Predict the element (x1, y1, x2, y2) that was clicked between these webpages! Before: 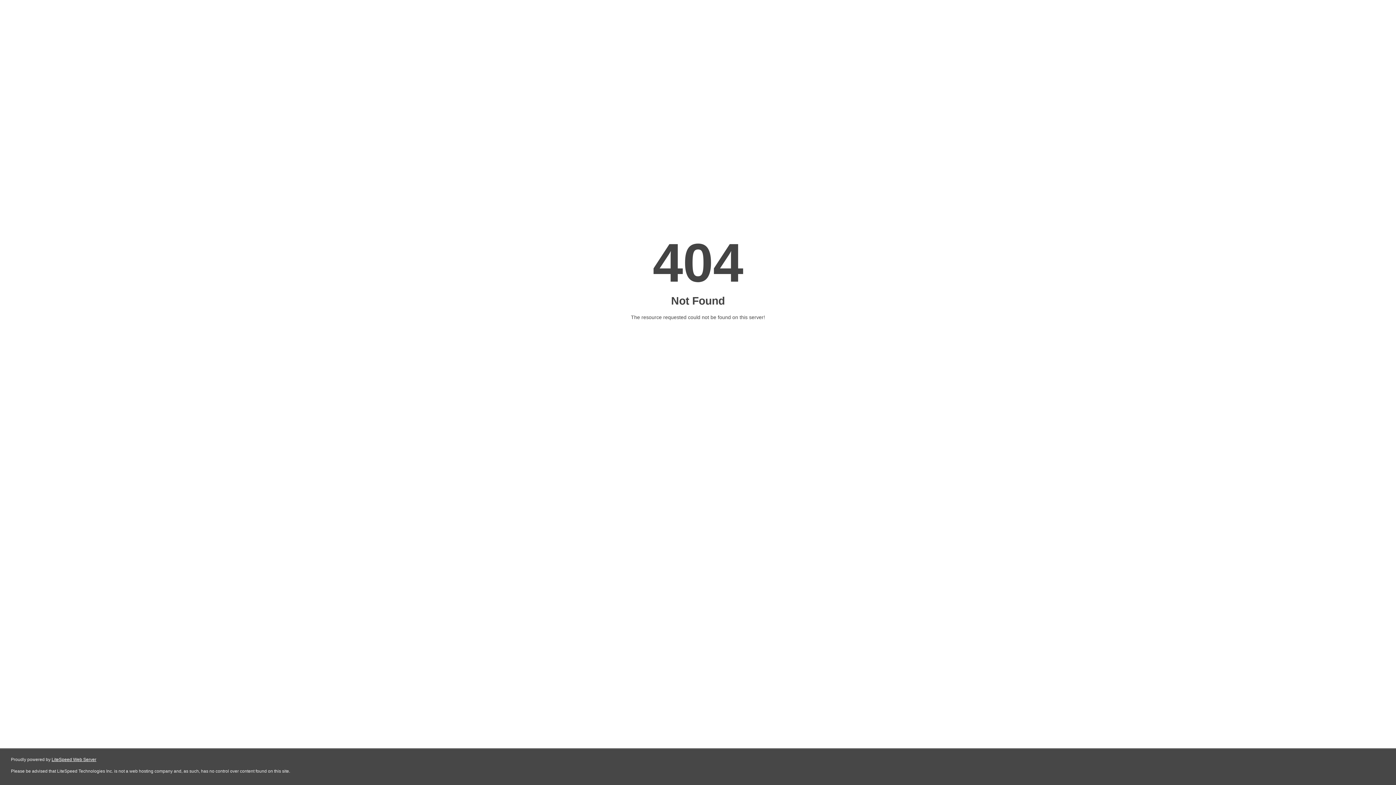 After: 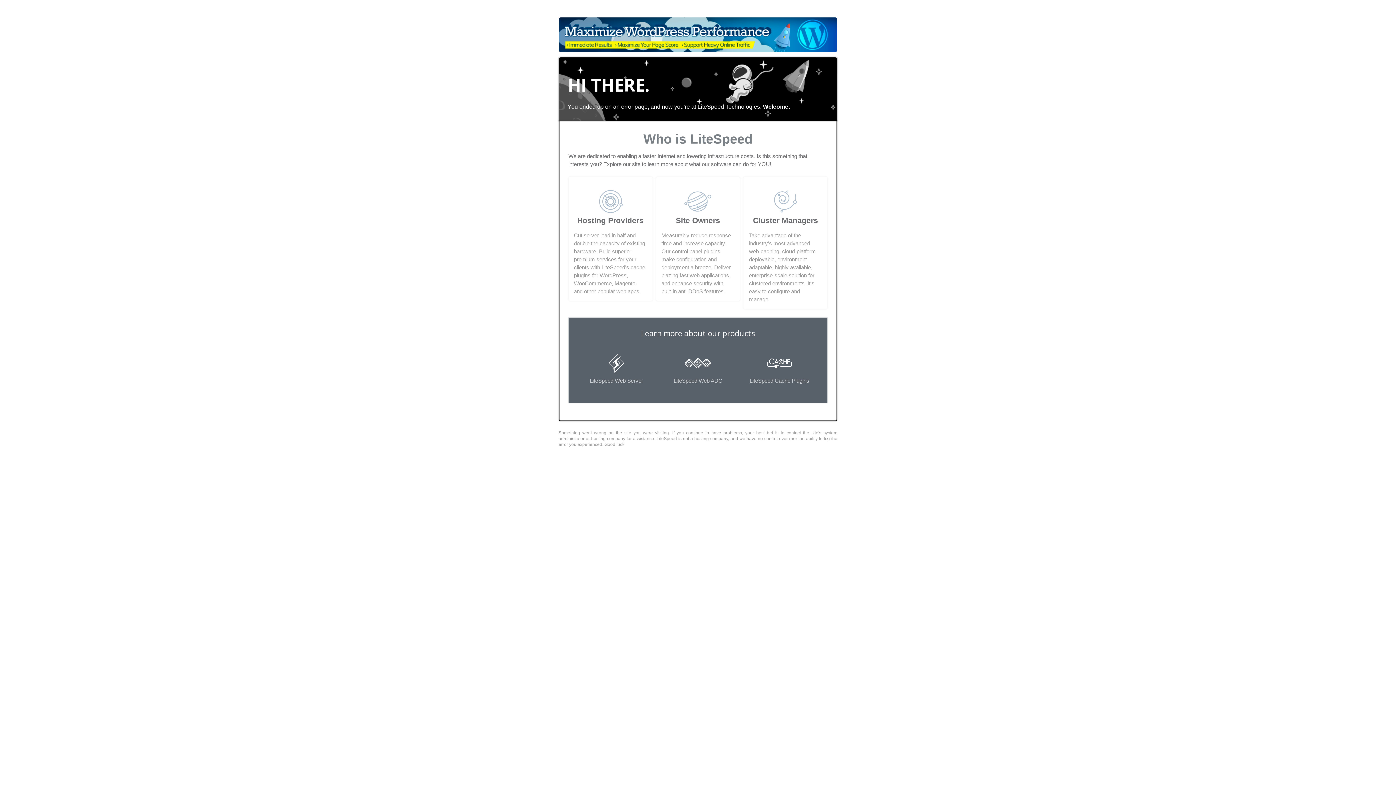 Action: label: LiteSpeed Web Server bbox: (51, 757, 96, 762)